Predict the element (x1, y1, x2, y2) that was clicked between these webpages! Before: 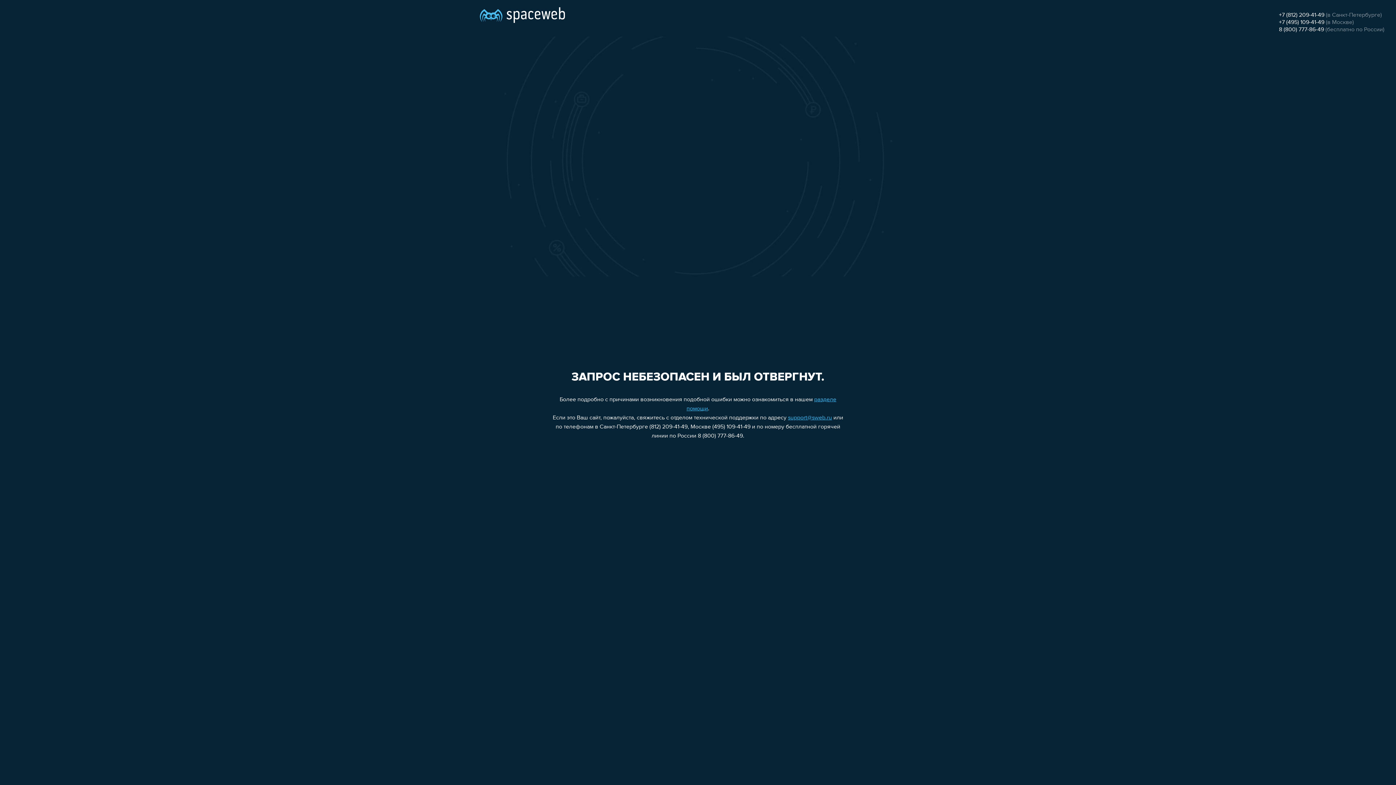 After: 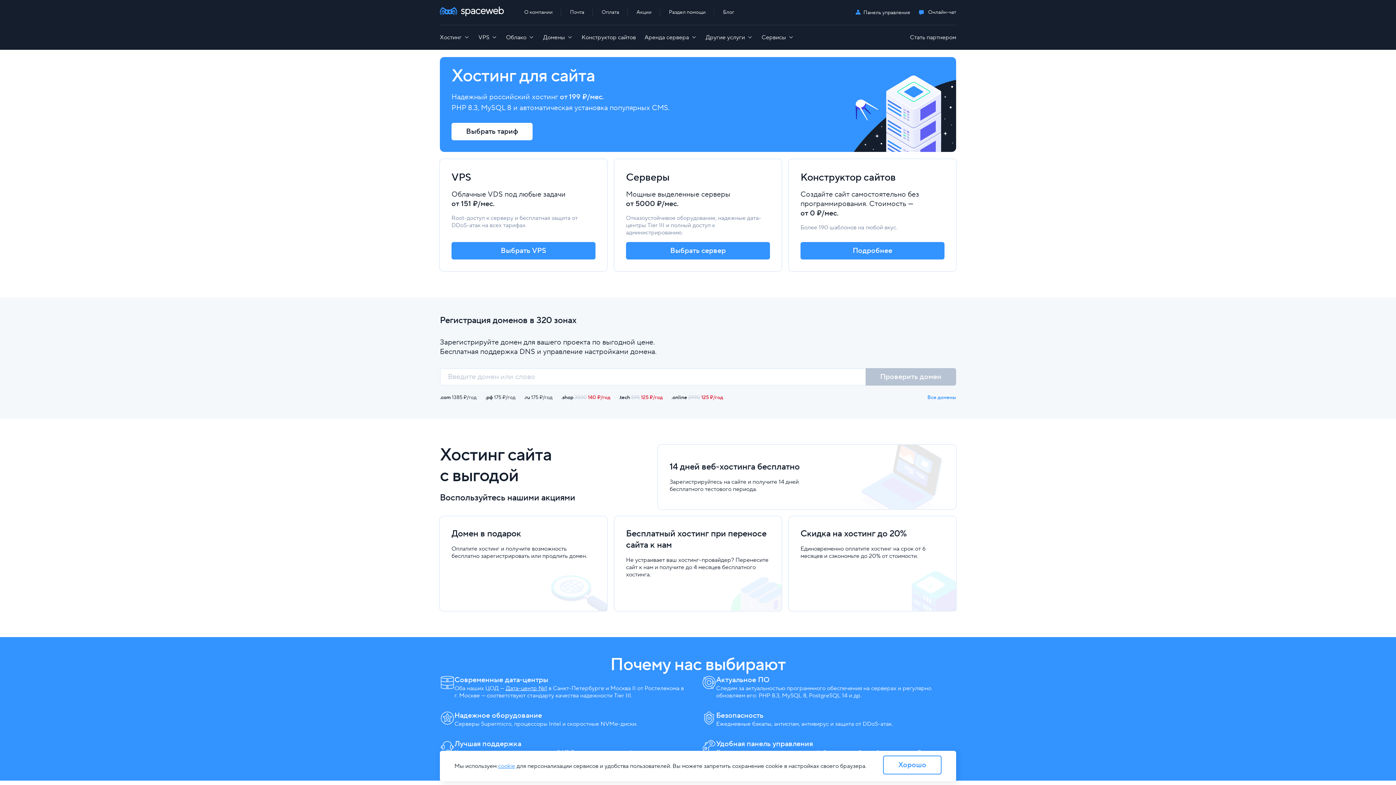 Action: bbox: (480, 0, 565, 25)